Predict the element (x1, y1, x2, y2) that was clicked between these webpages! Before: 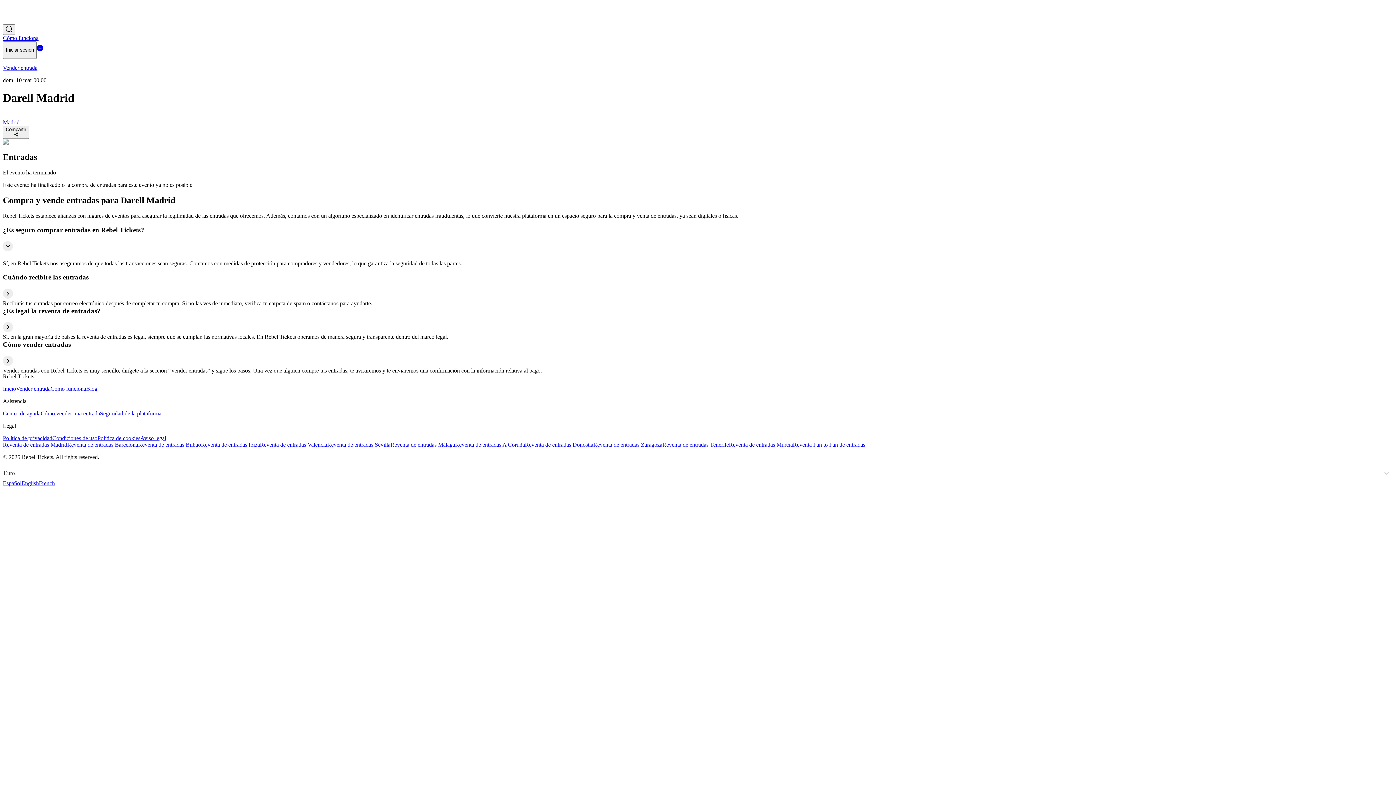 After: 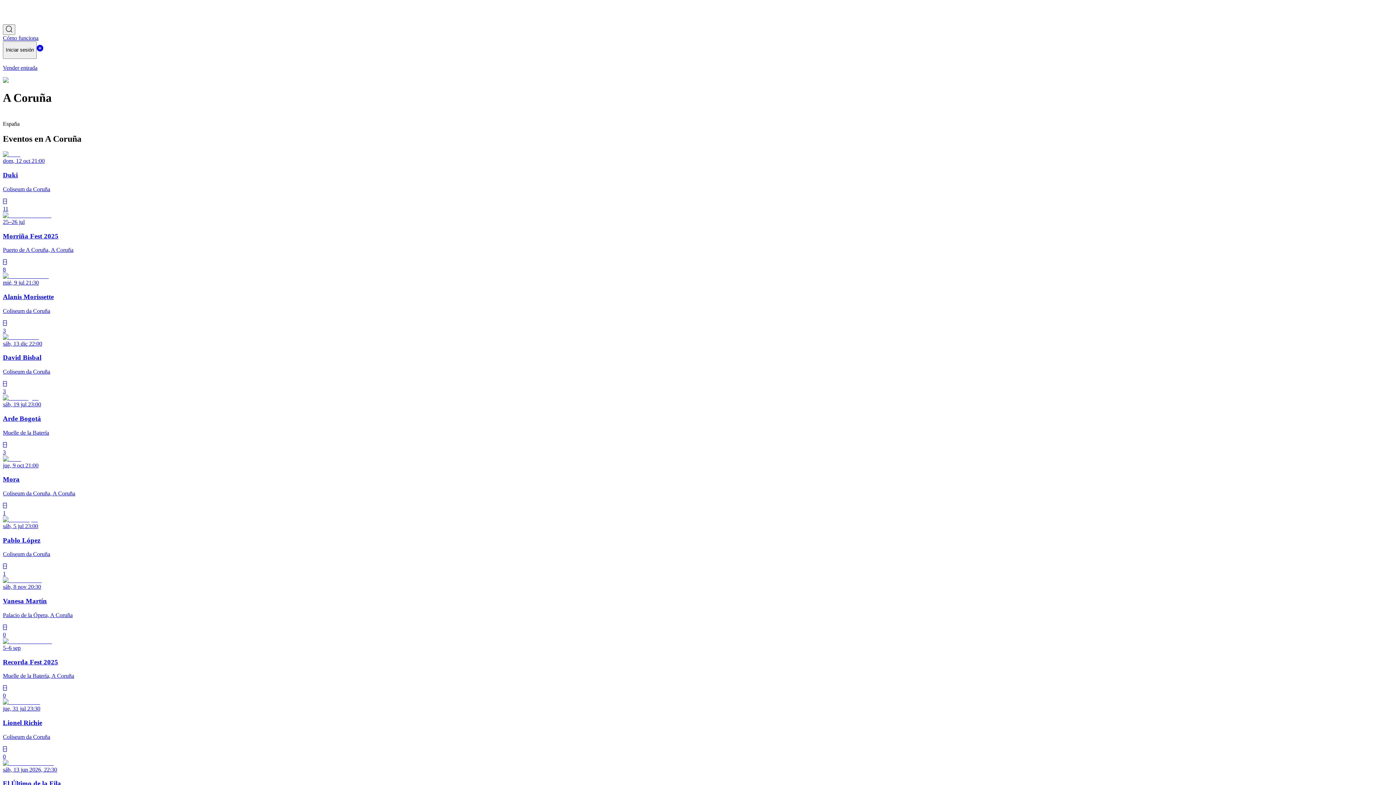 Action: label: Reventa de entradas A Coruña bbox: (455, 441, 525, 447)